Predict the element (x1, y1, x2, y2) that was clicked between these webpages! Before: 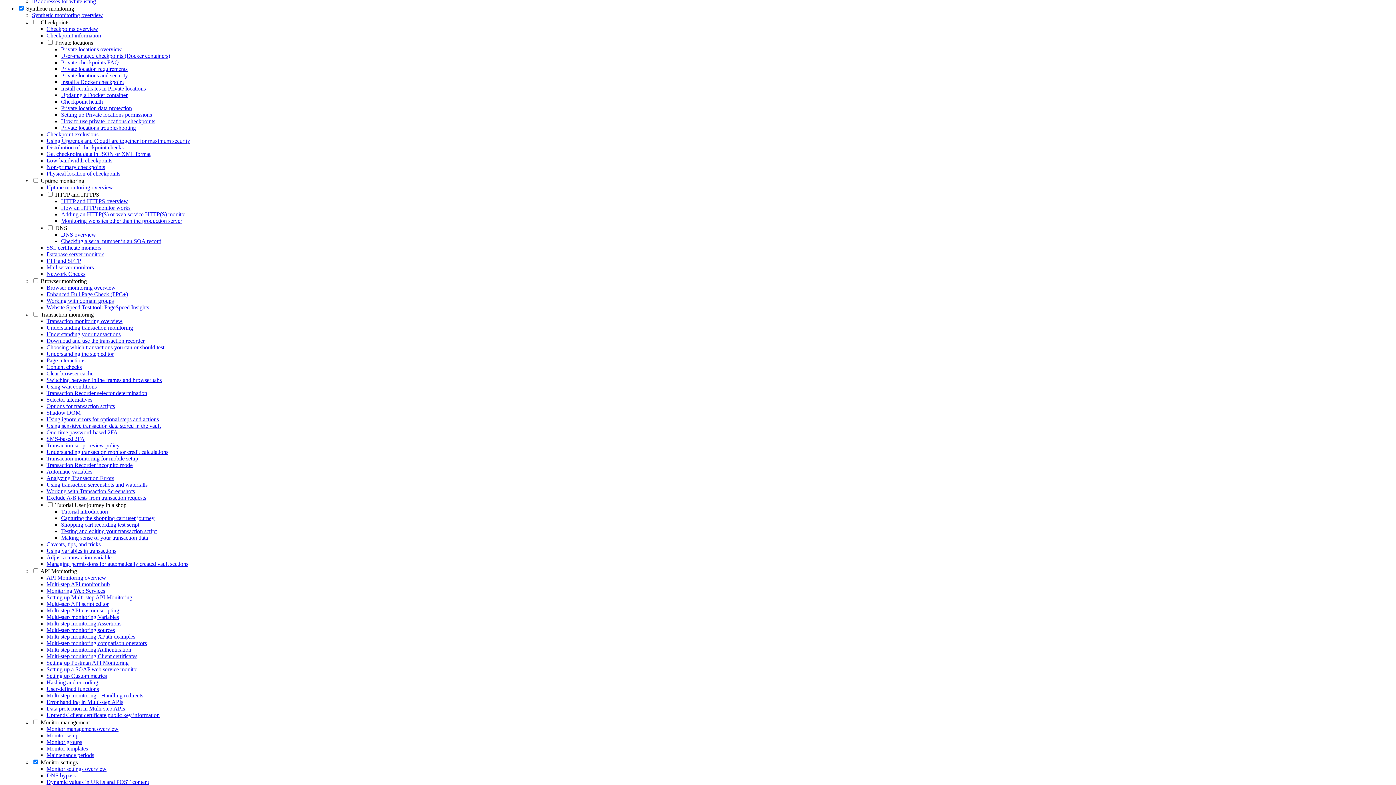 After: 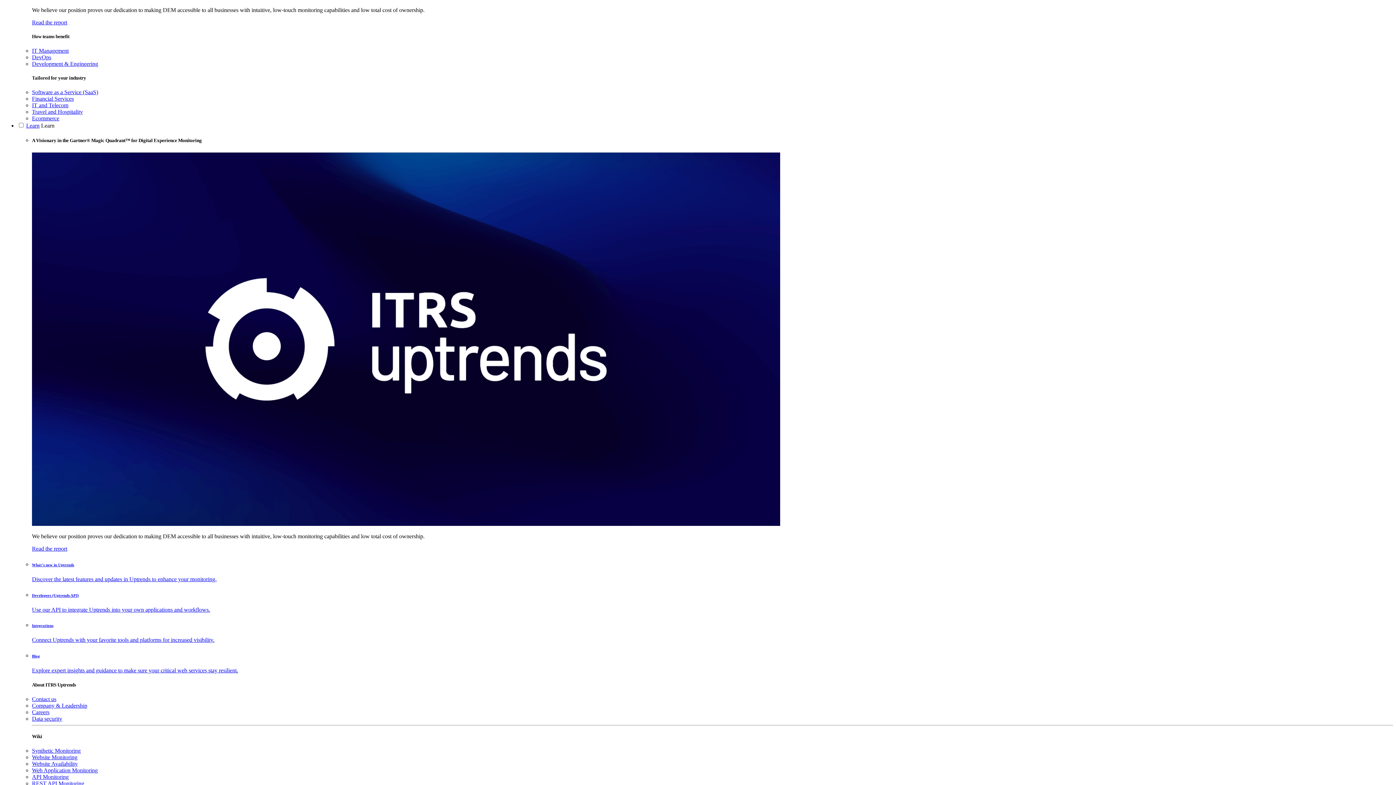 Action: label: Browser monitoring overview bbox: (46, 284, 115, 290)